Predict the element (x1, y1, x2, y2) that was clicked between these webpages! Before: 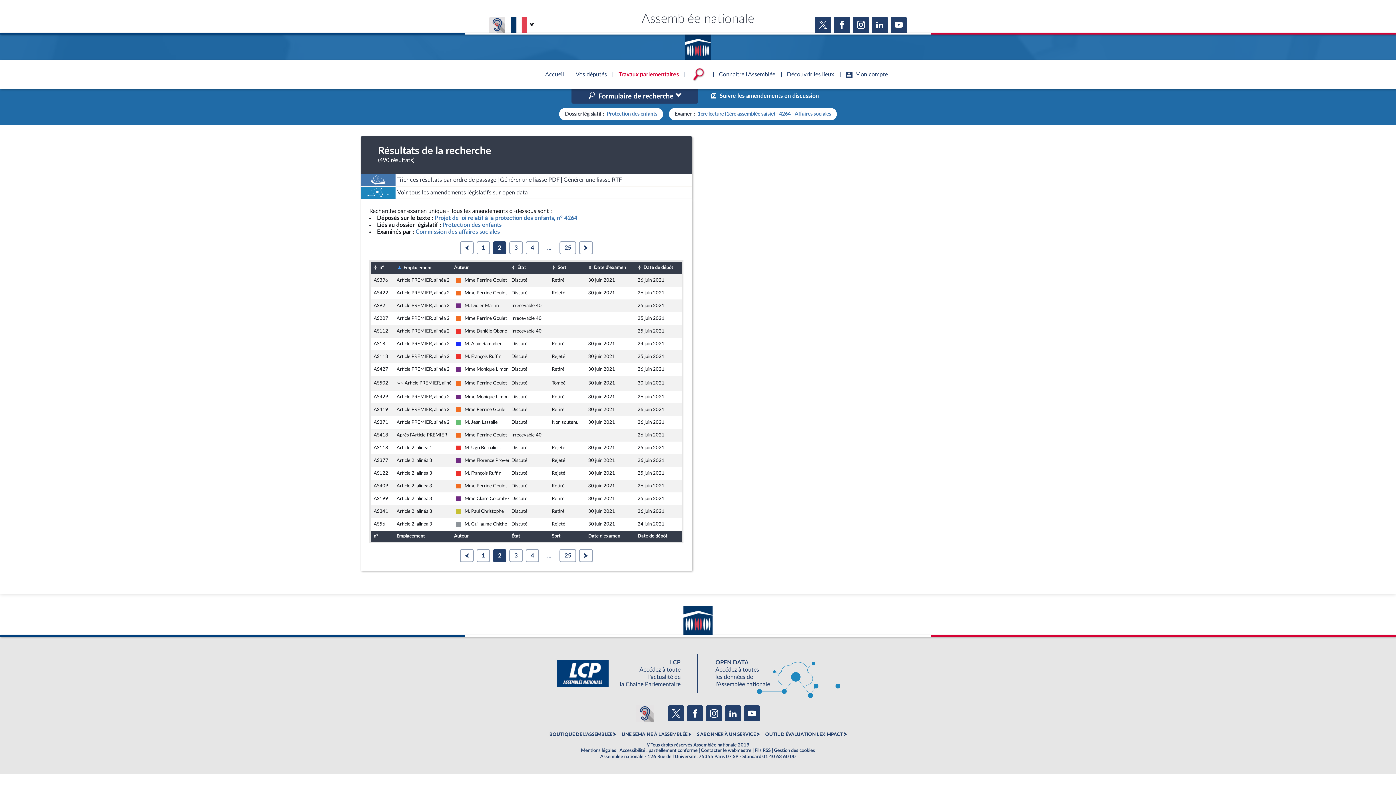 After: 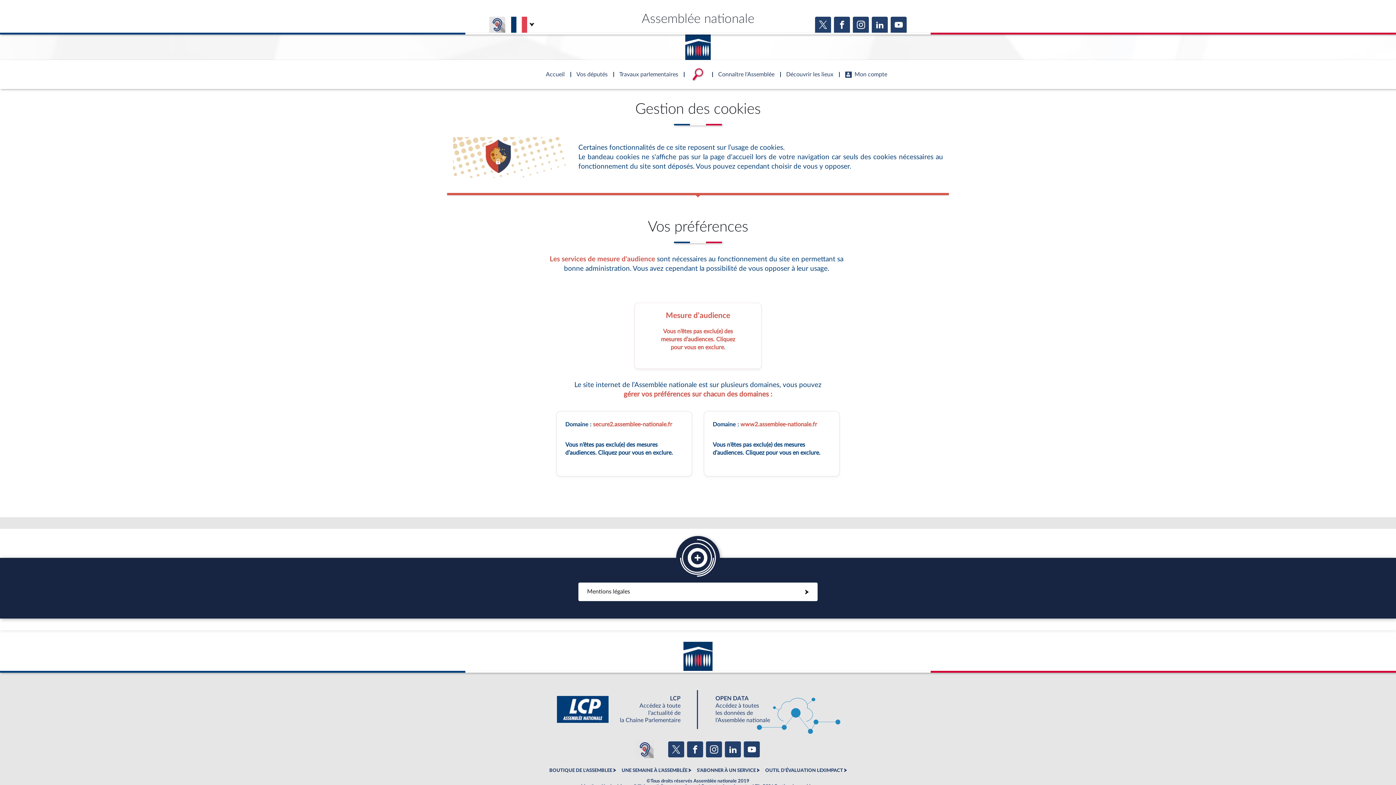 Action: bbox: (774, 748, 815, 754) label: Gestion des cookies